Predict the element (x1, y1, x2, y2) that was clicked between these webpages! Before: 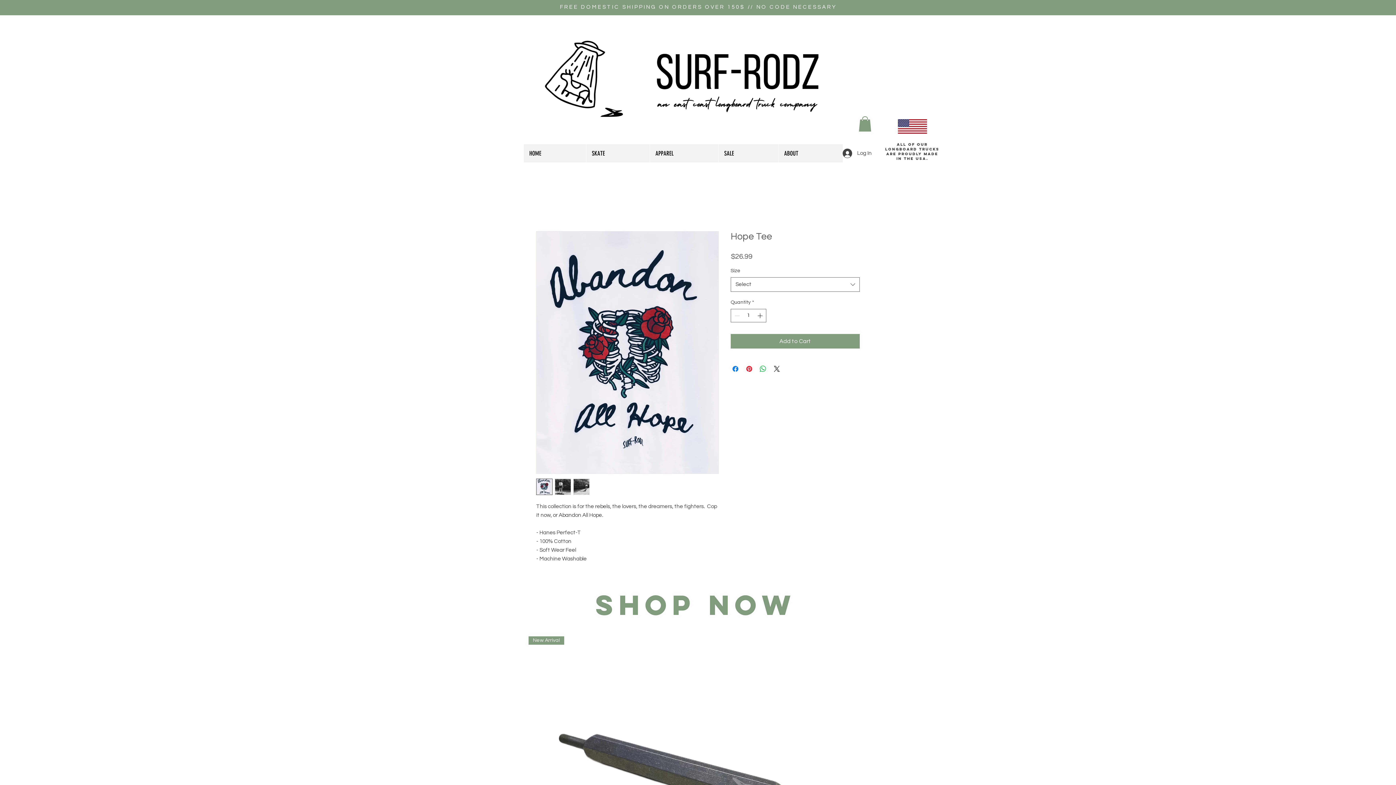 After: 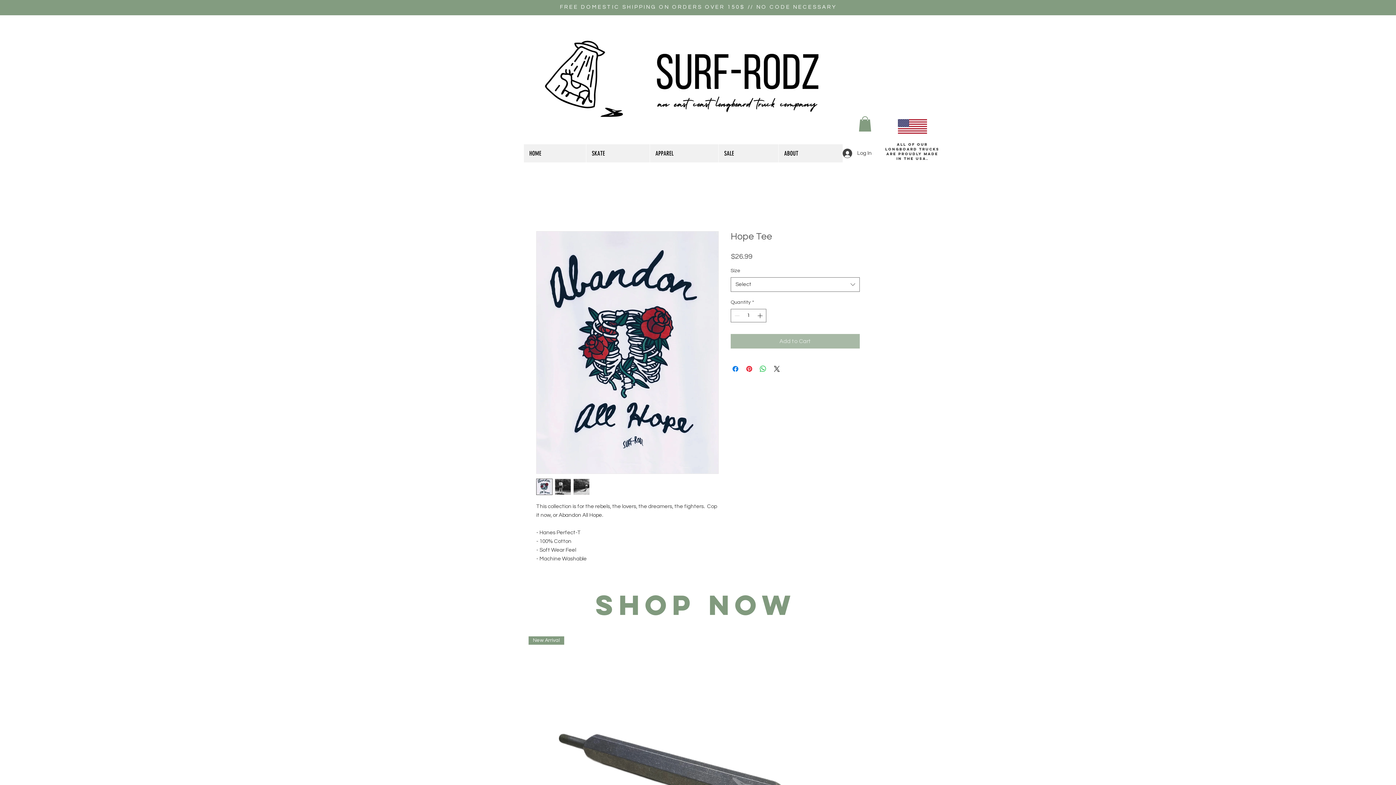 Action: label: Add to Cart bbox: (730, 334, 860, 348)